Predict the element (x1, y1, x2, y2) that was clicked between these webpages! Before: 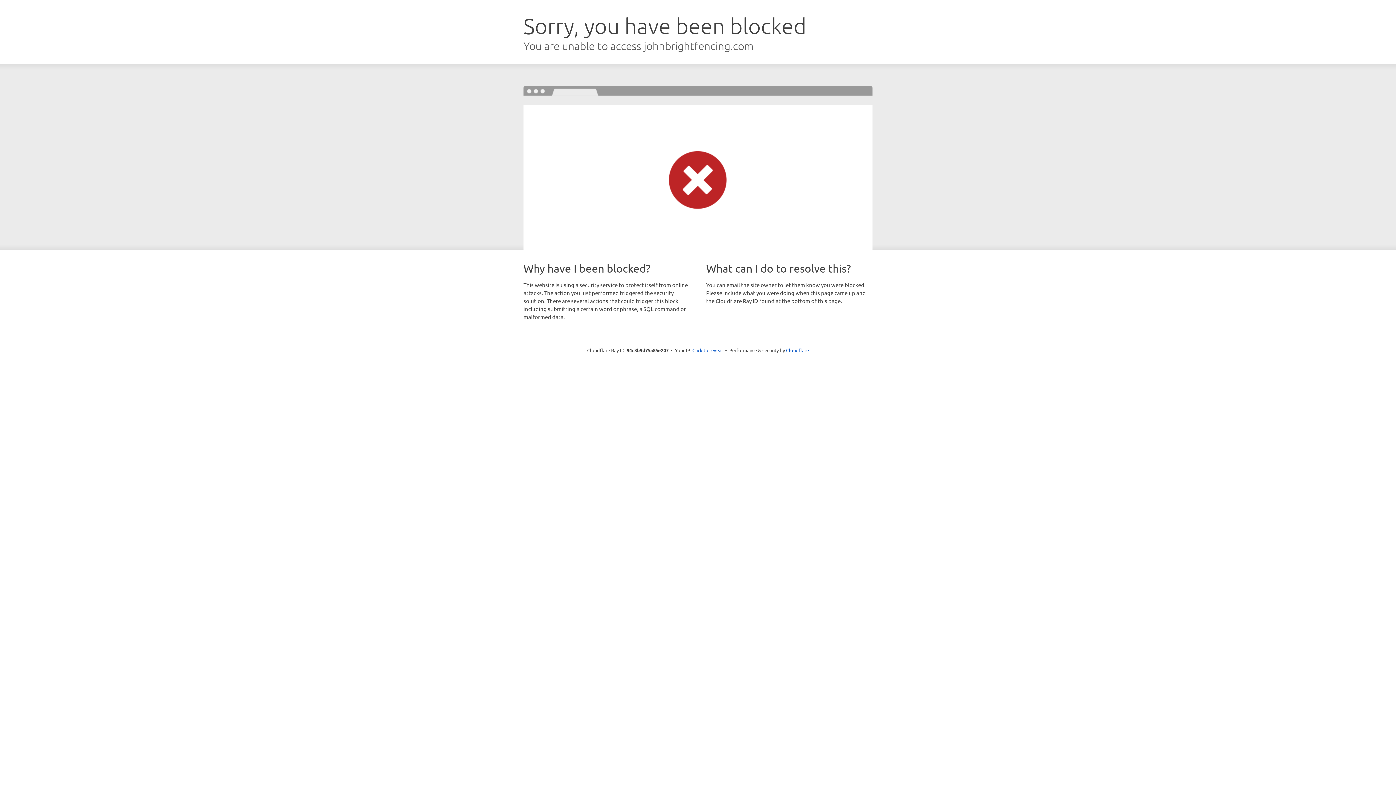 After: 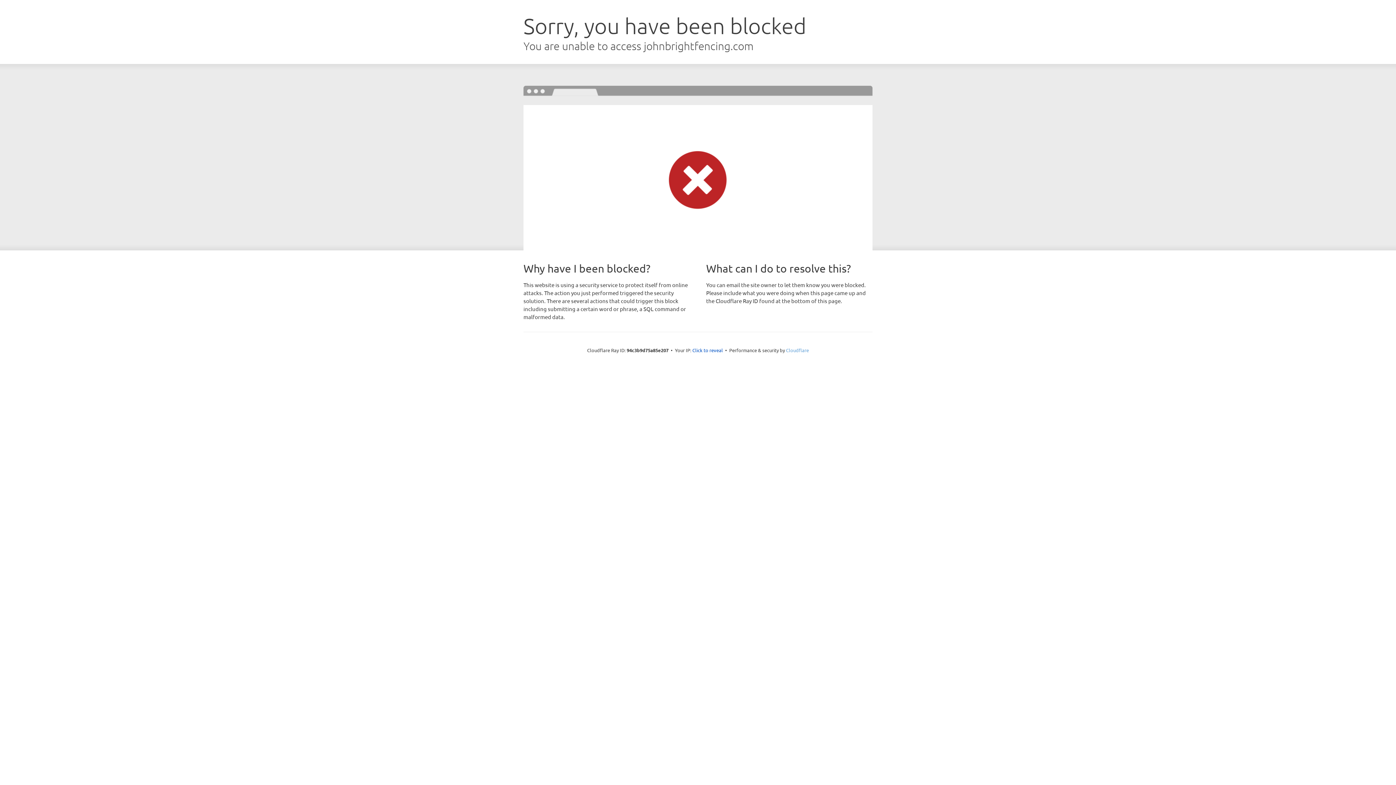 Action: label: Cloudflare bbox: (786, 347, 809, 353)